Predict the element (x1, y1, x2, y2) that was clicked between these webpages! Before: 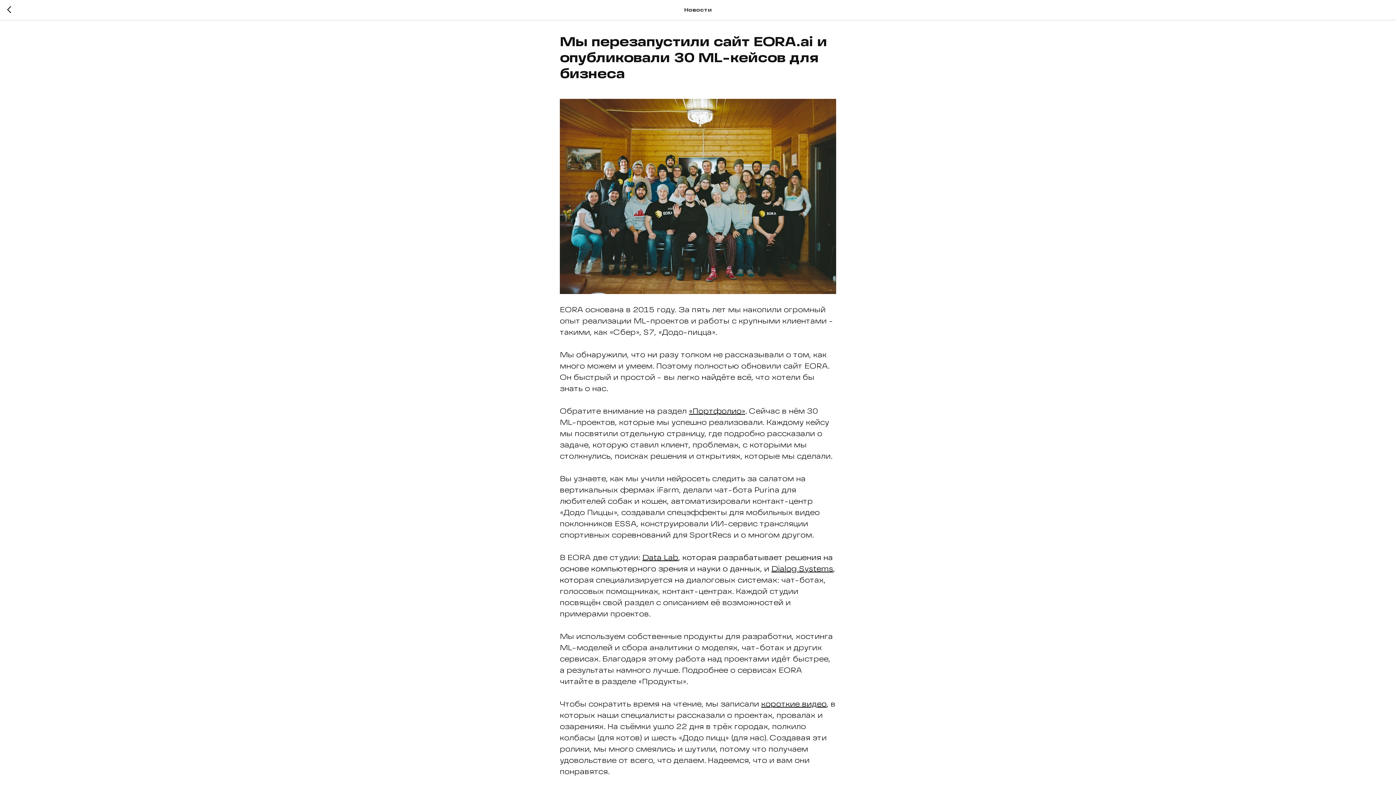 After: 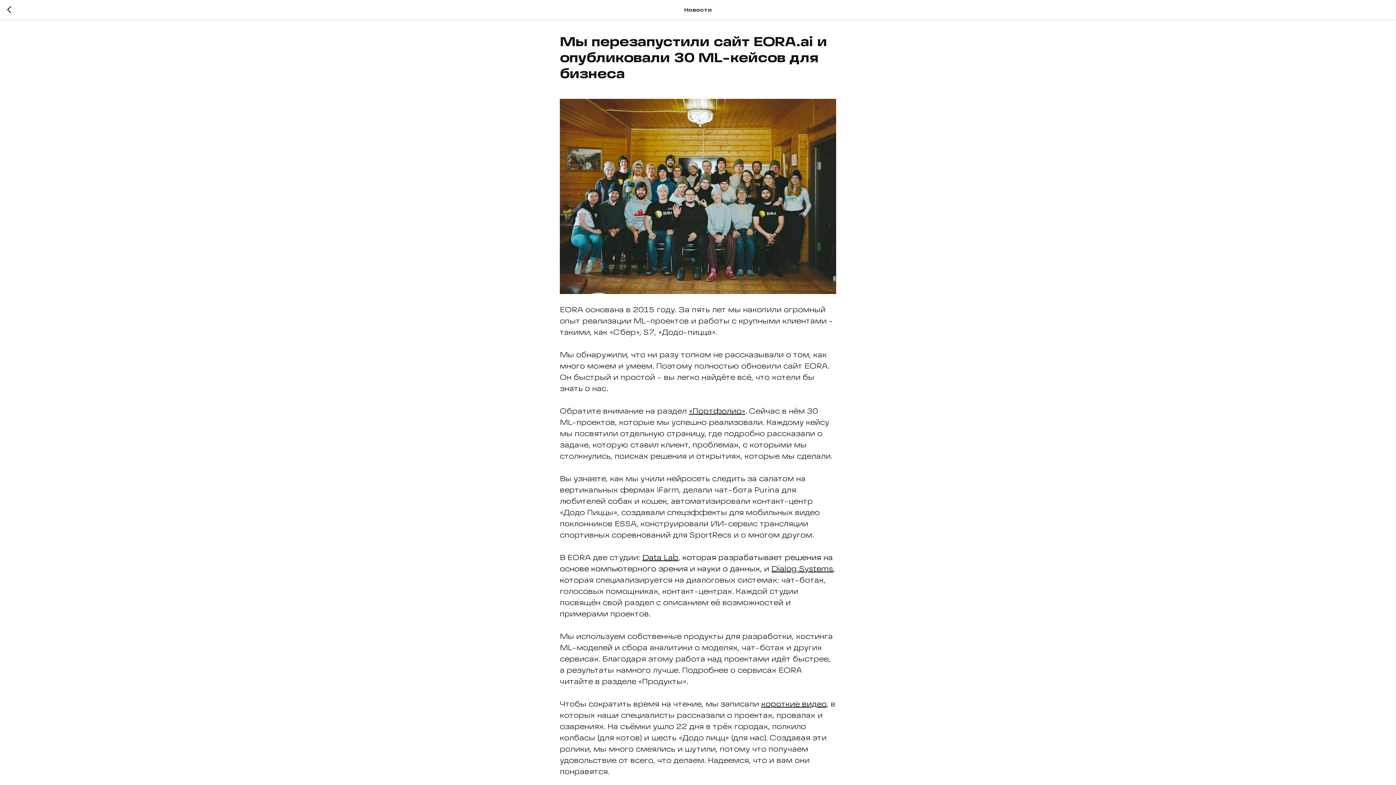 Action: bbox: (761, 701, 826, 708) label: короткие видео